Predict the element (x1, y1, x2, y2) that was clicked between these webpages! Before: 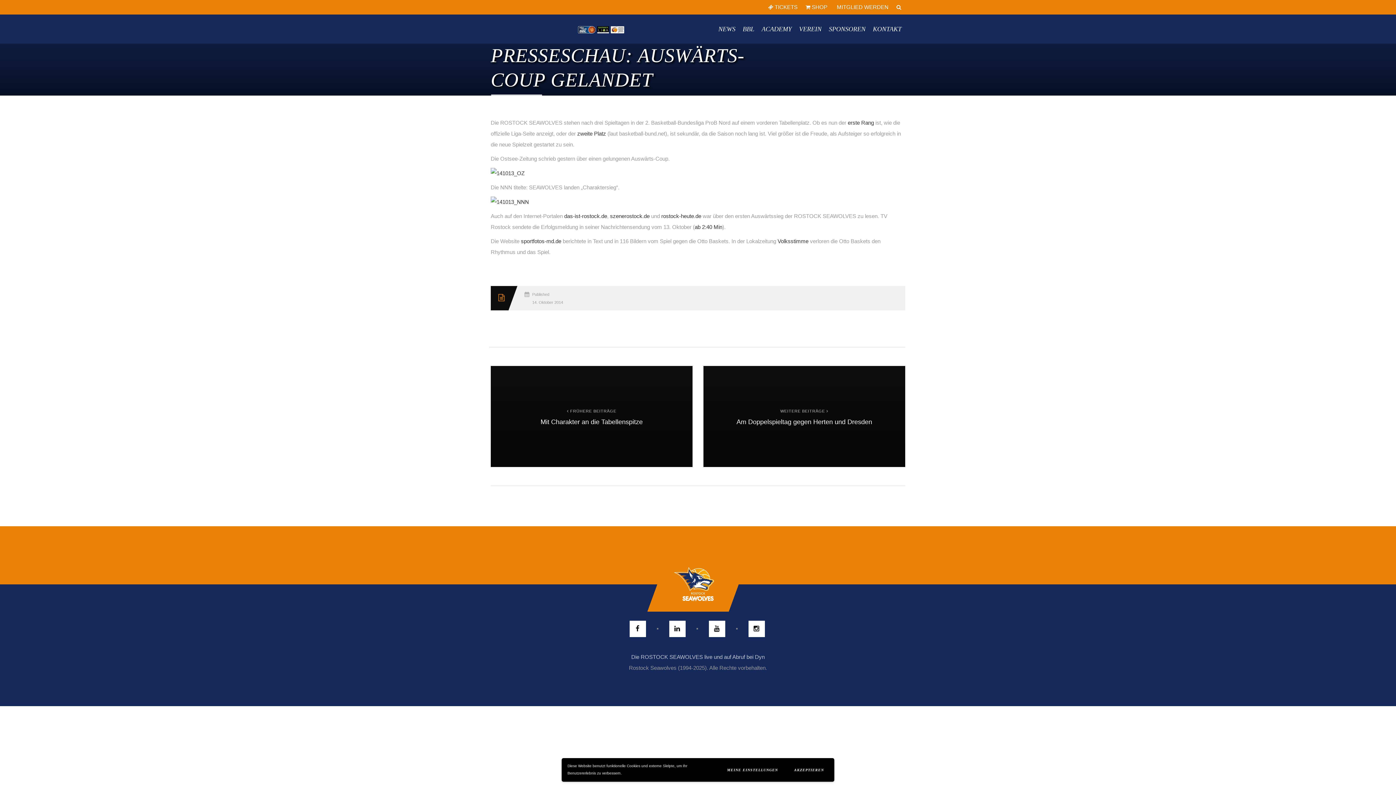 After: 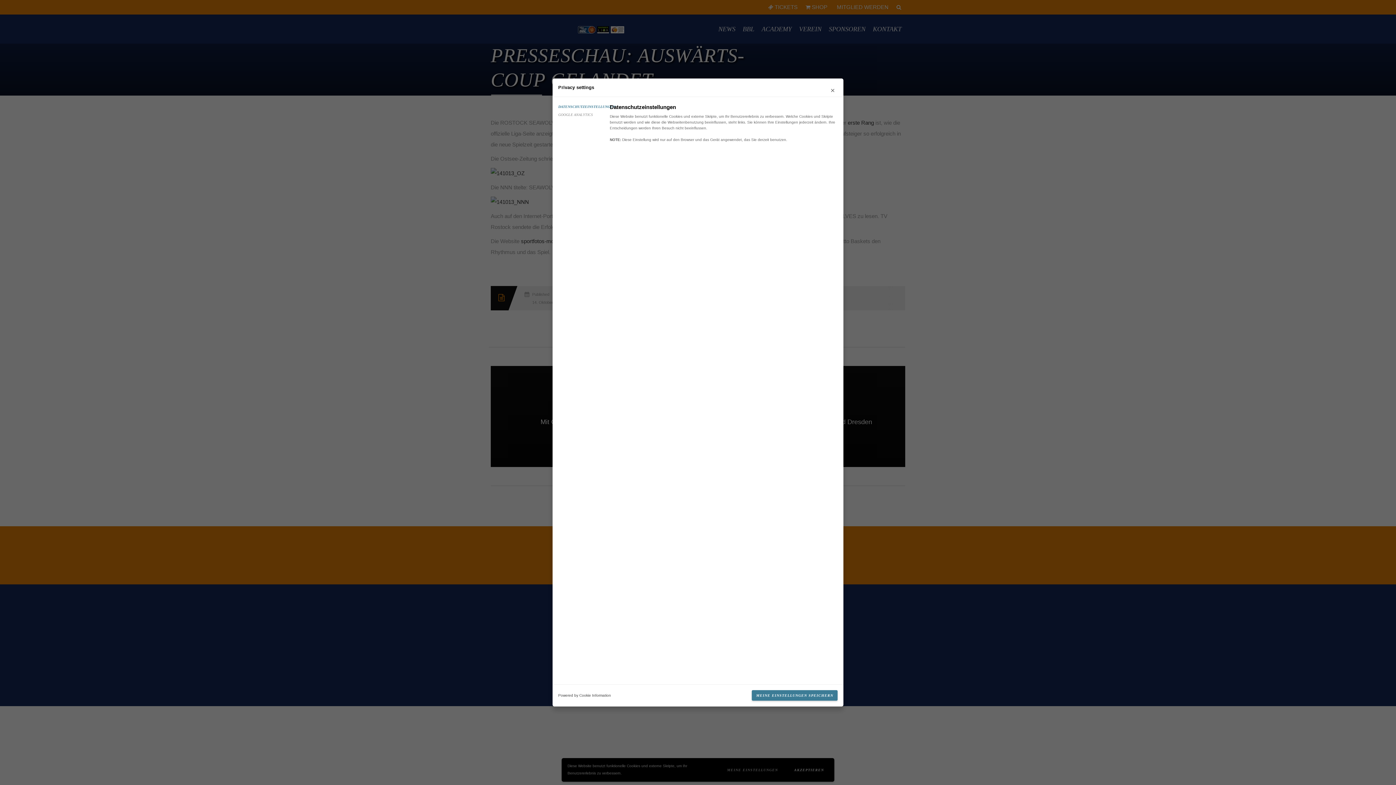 Action: bbox: (722, 765, 782, 775) label: MEINE EINSTELLUNGEN